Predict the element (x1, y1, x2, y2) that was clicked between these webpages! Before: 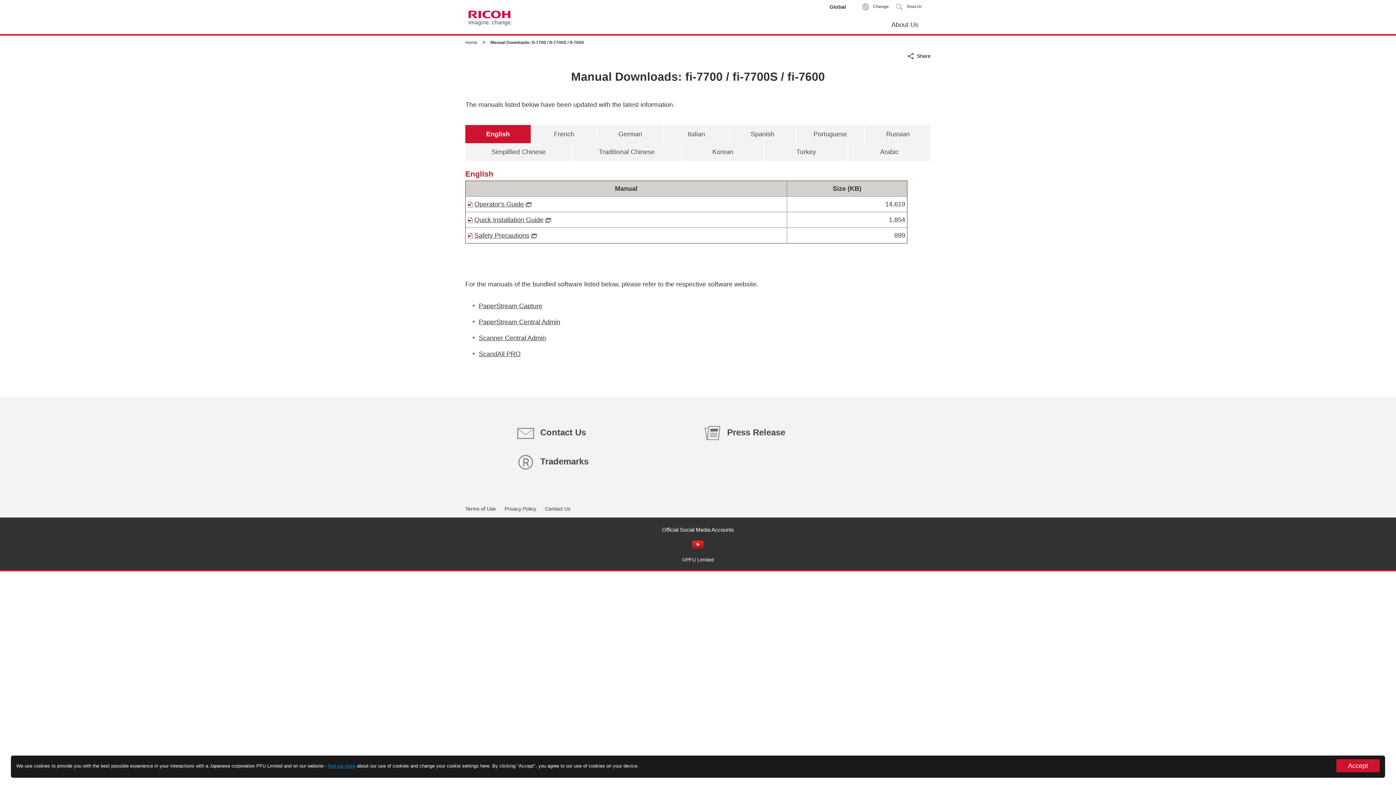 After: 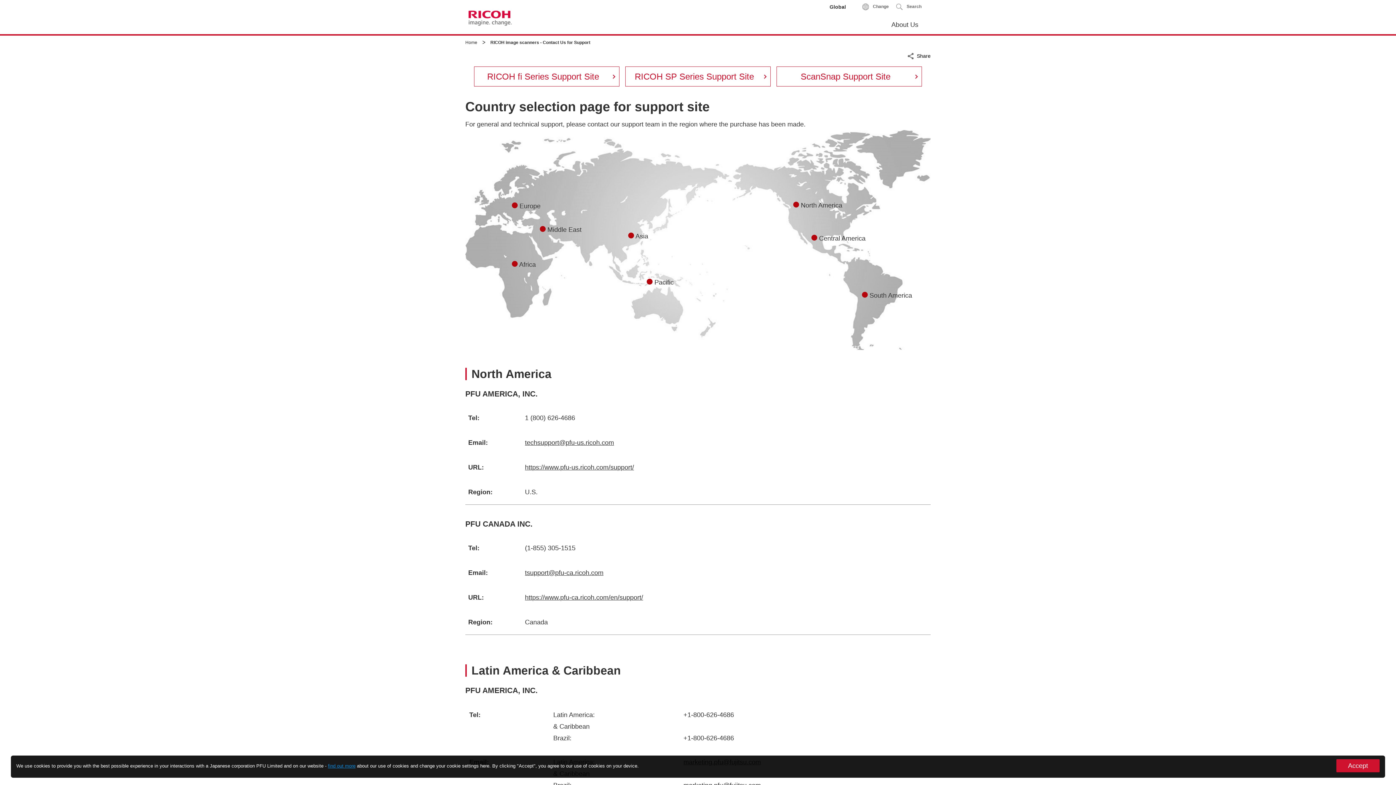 Action: label: Contact Us bbox: (517, 424, 692, 442)